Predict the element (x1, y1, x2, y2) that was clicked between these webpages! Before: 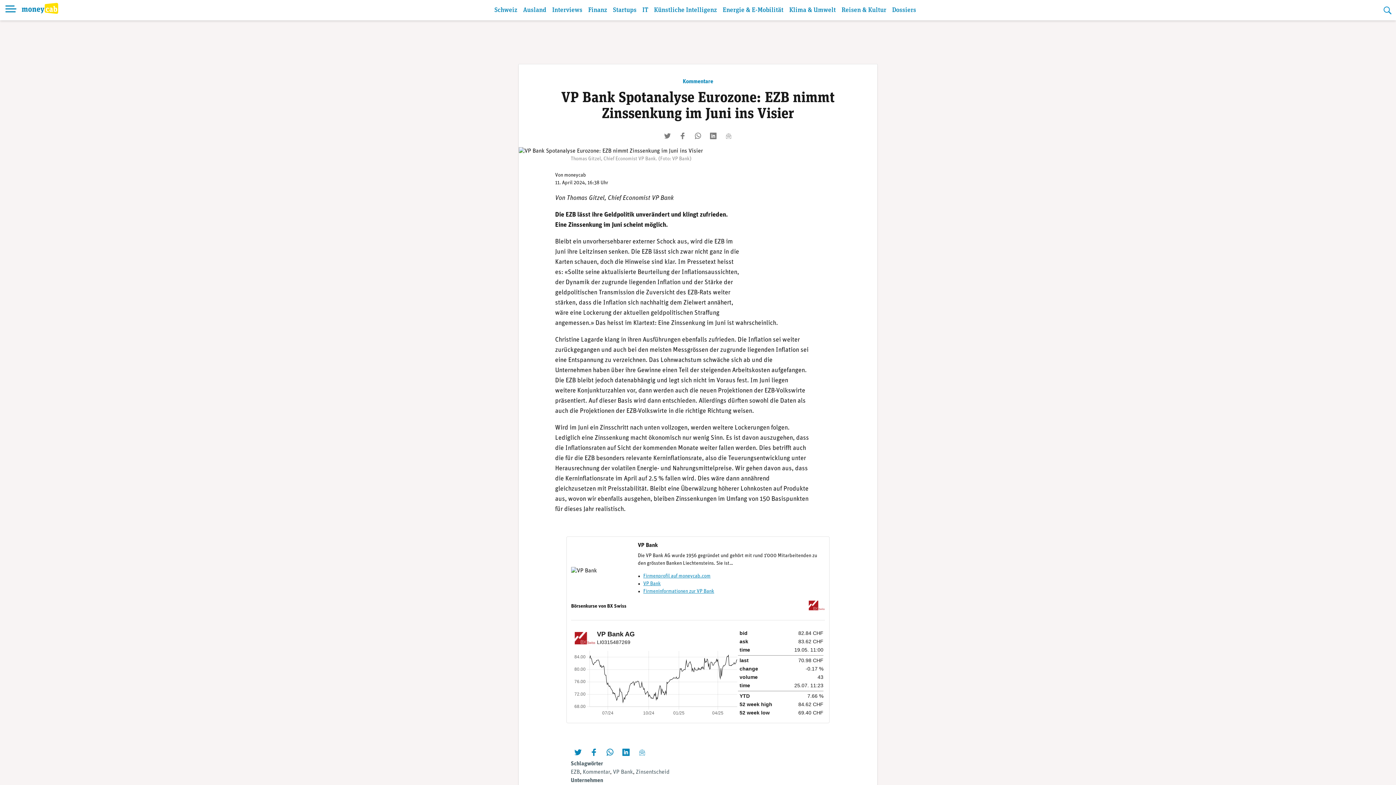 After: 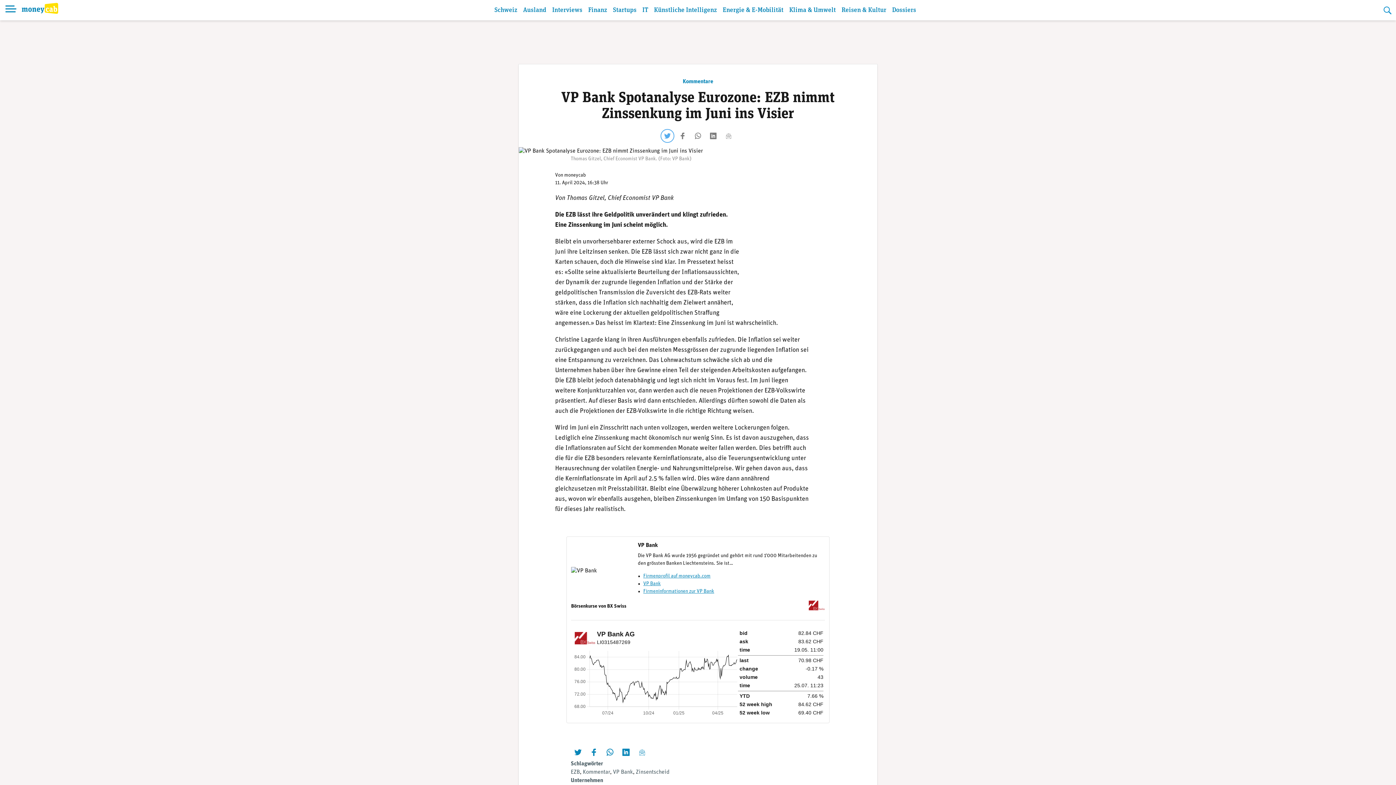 Action: bbox: (662, 130, 673, 141) label: twittern